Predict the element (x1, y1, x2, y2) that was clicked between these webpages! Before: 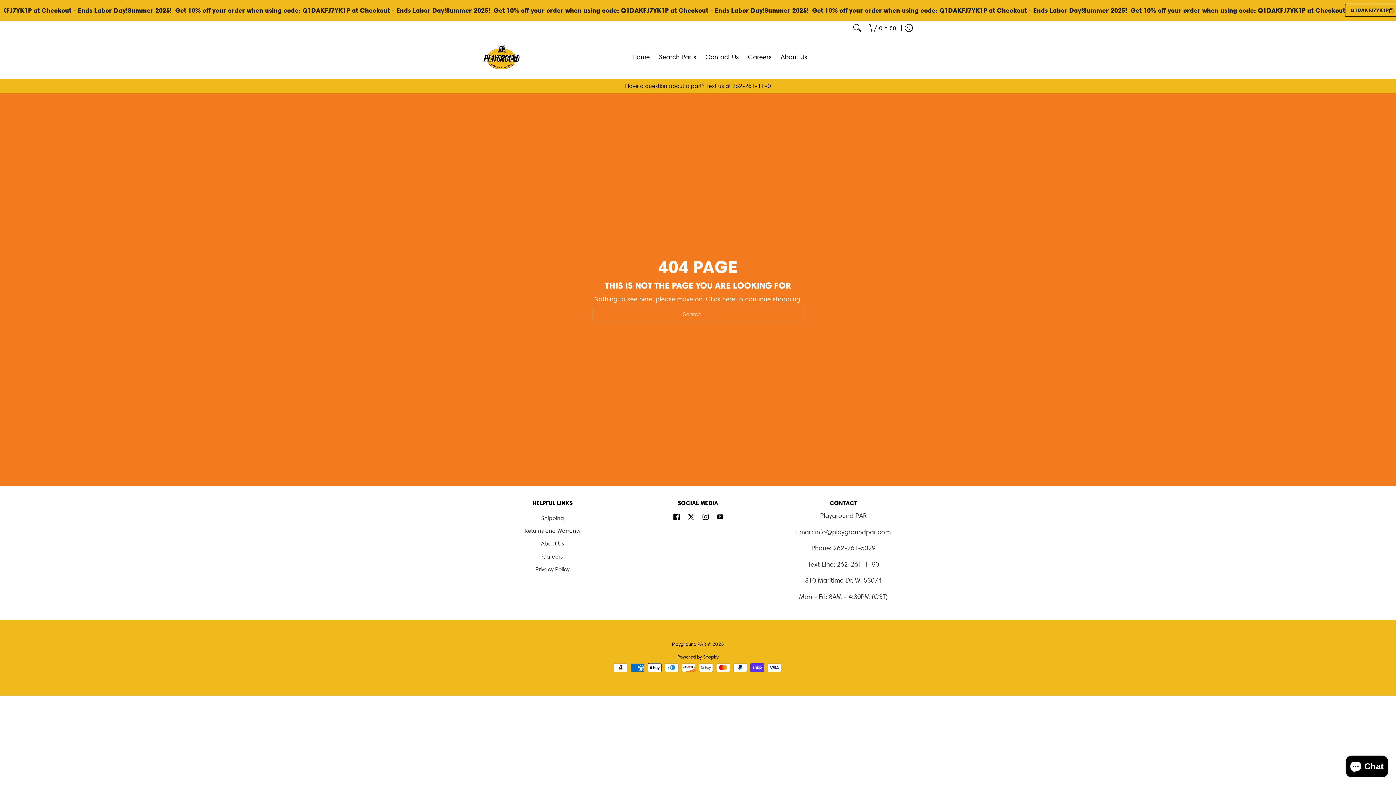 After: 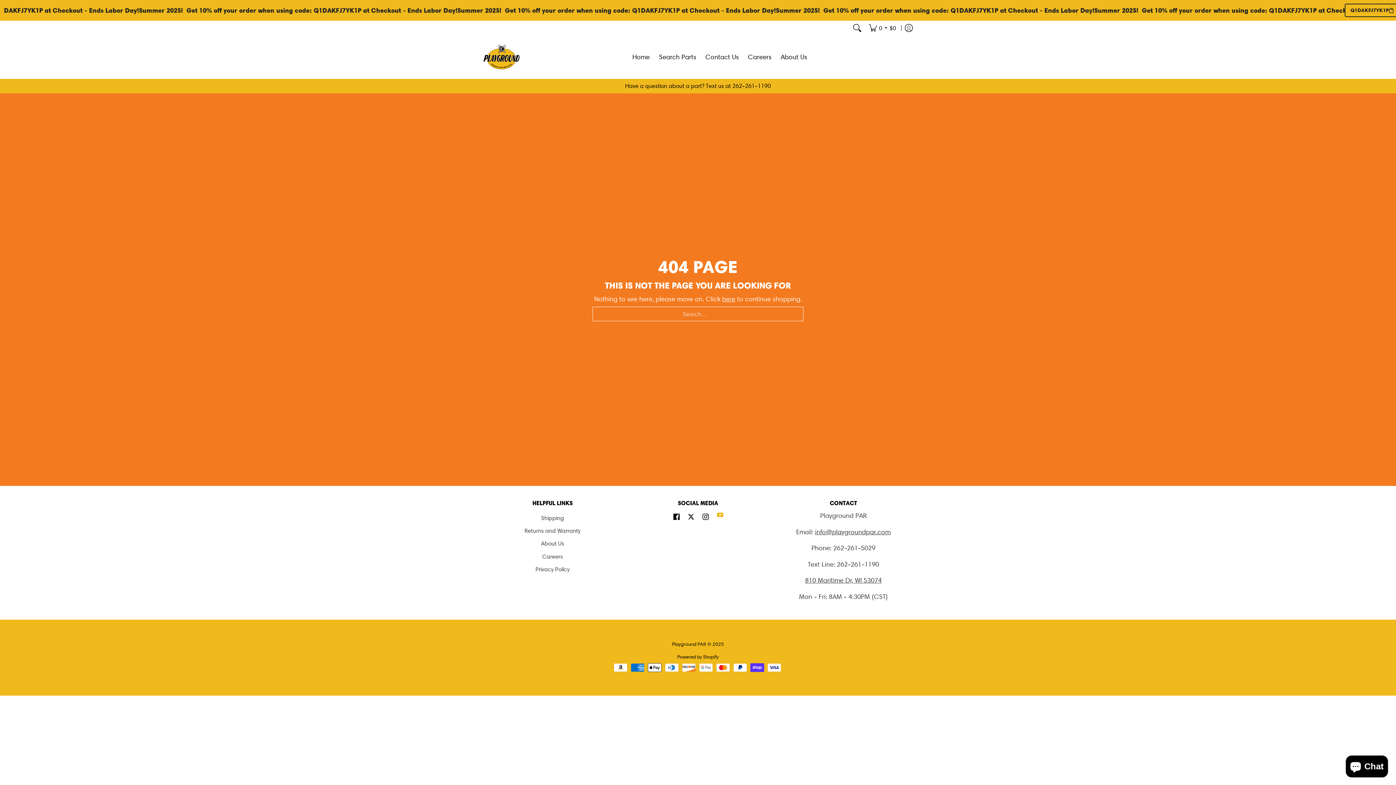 Action: bbox: (715, 511, 725, 524) label: See Playground PAR on YouTube